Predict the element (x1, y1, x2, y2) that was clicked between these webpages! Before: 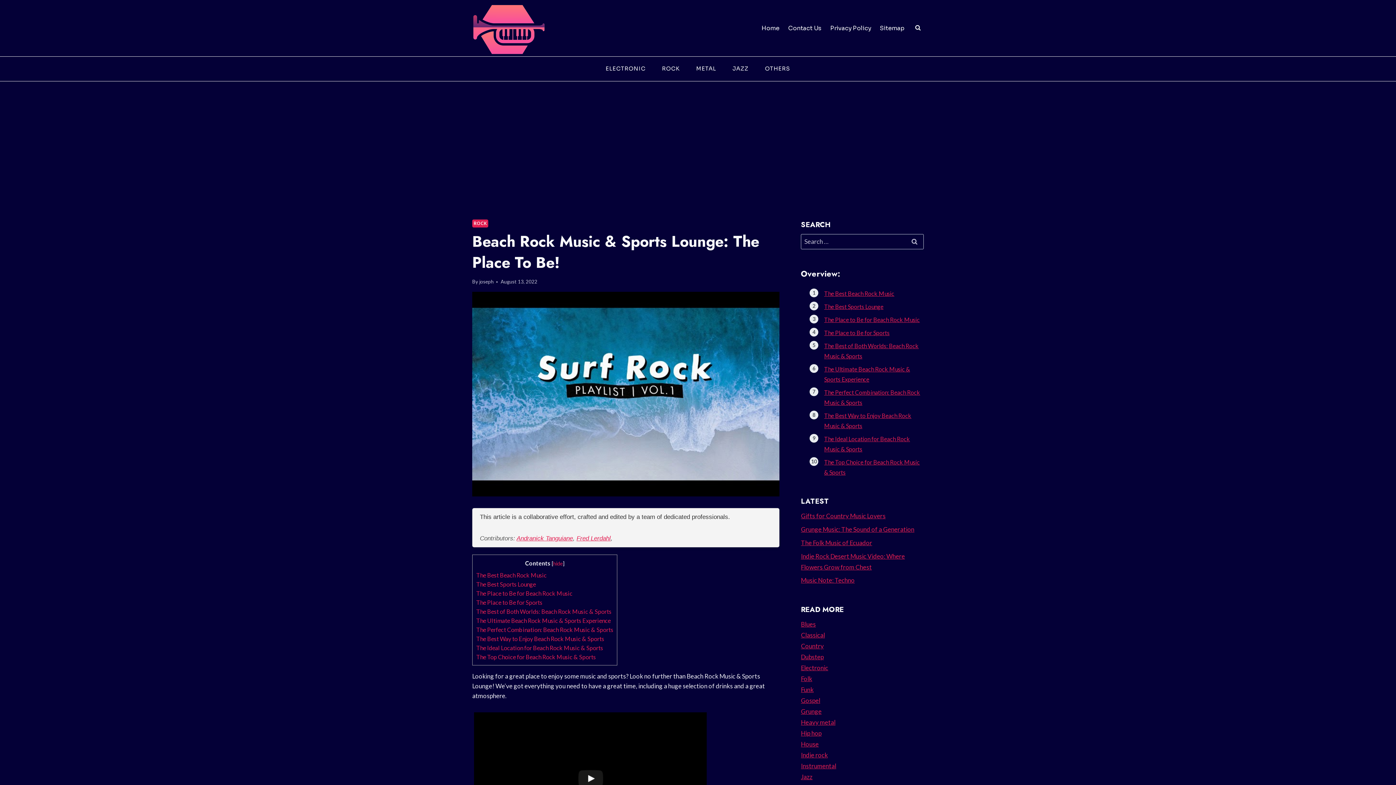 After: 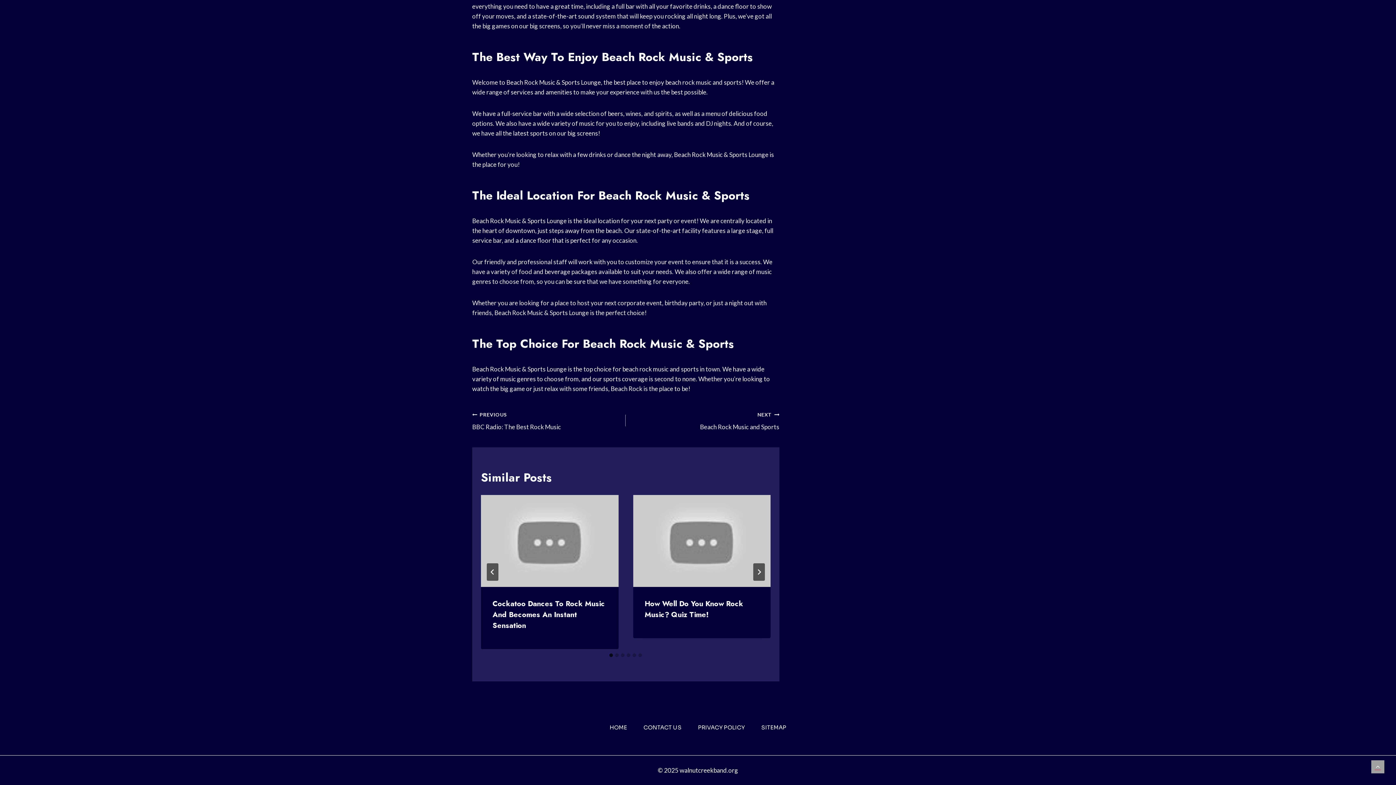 Action: bbox: (476, 644, 603, 651) label: The Ideal Location for Beach Rock Music & Sports